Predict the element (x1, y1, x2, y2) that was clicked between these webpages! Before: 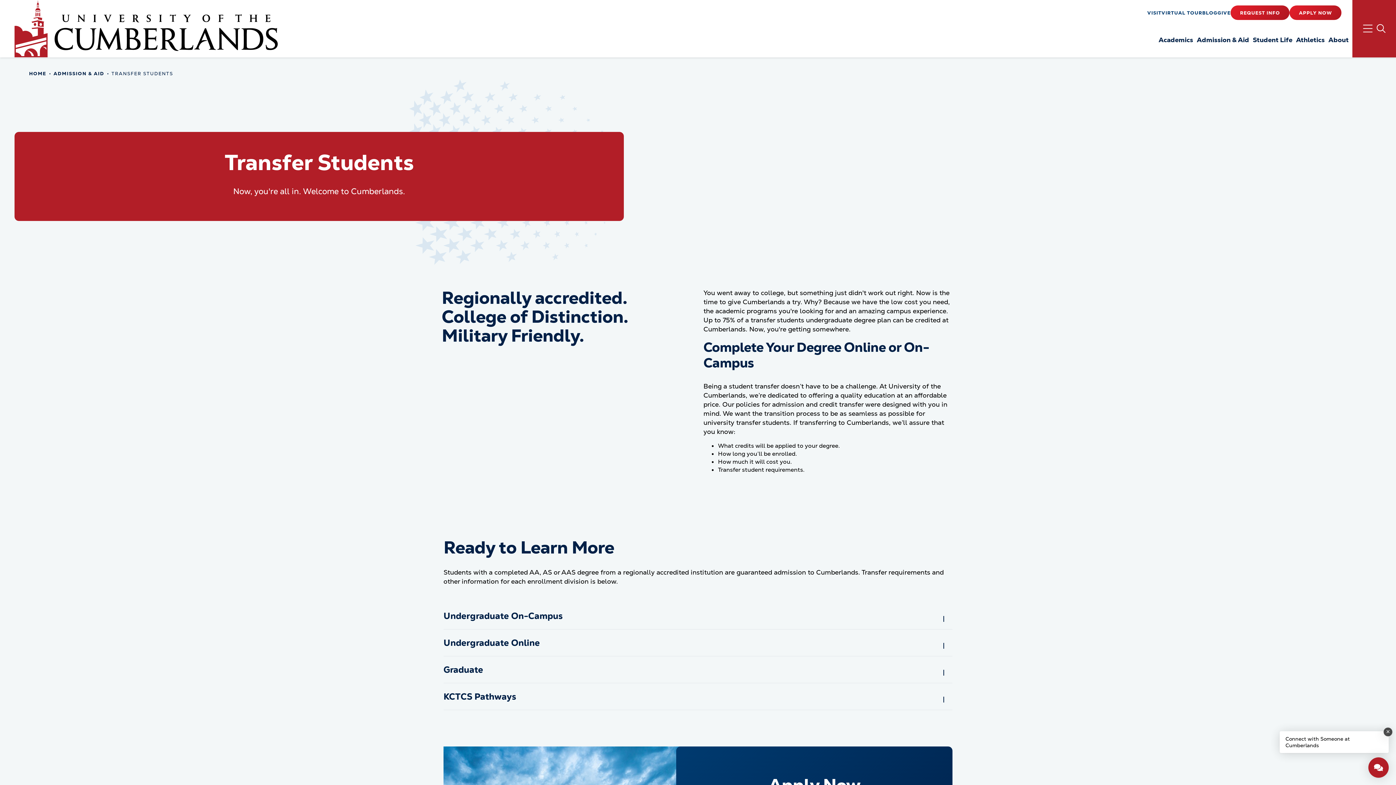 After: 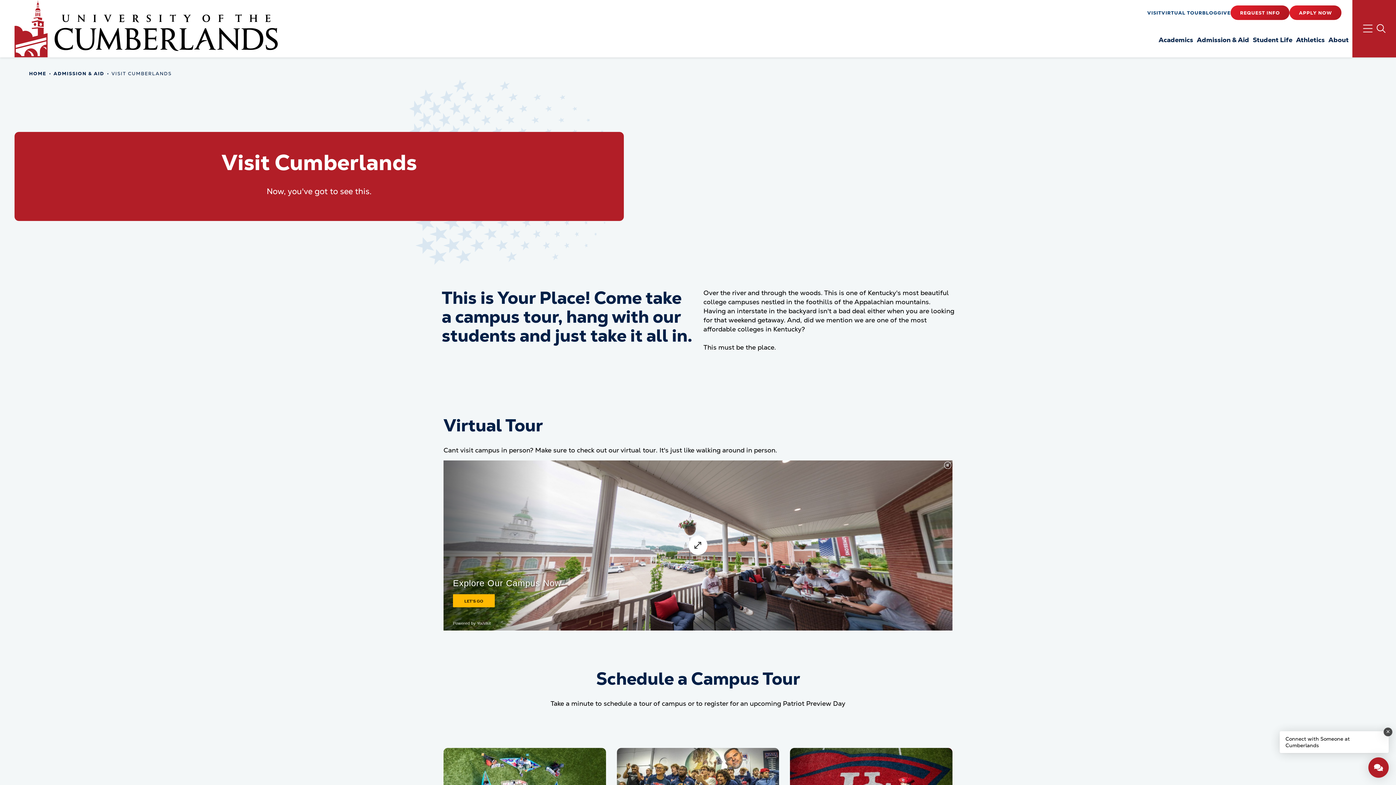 Action: bbox: (1147, 10, 1161, 15) label: VISIT